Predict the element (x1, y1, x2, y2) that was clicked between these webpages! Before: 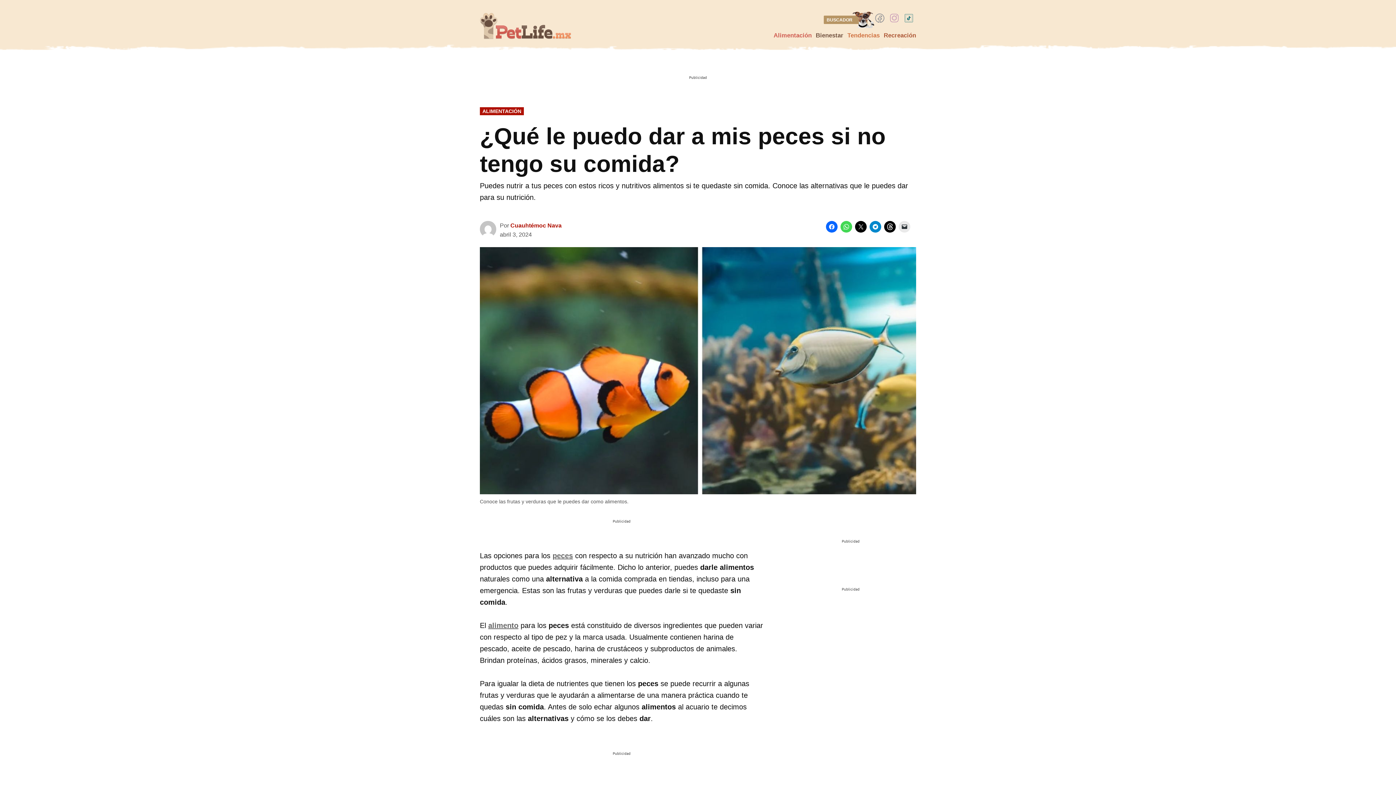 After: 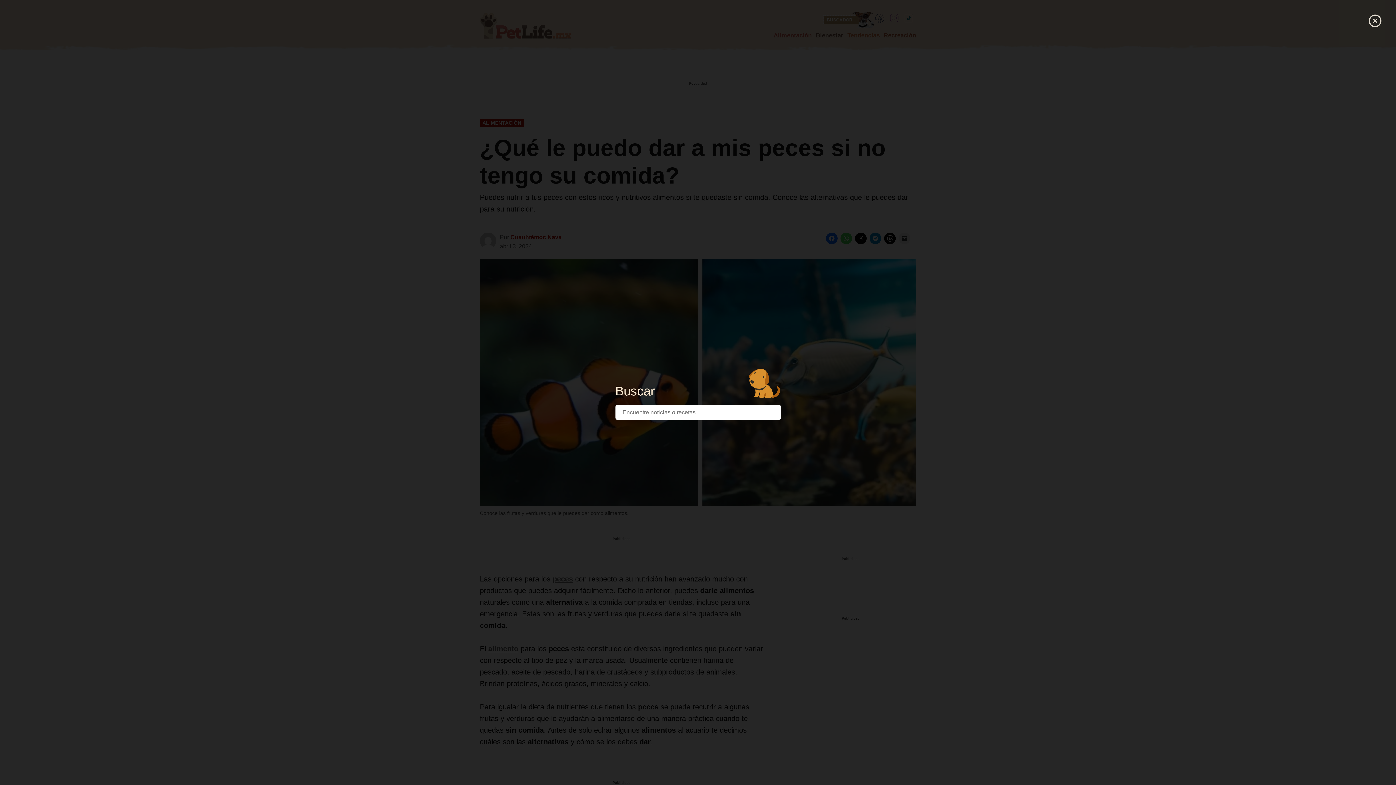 Action: label: BUSCADOR bbox: (824, 15, 867, 24)